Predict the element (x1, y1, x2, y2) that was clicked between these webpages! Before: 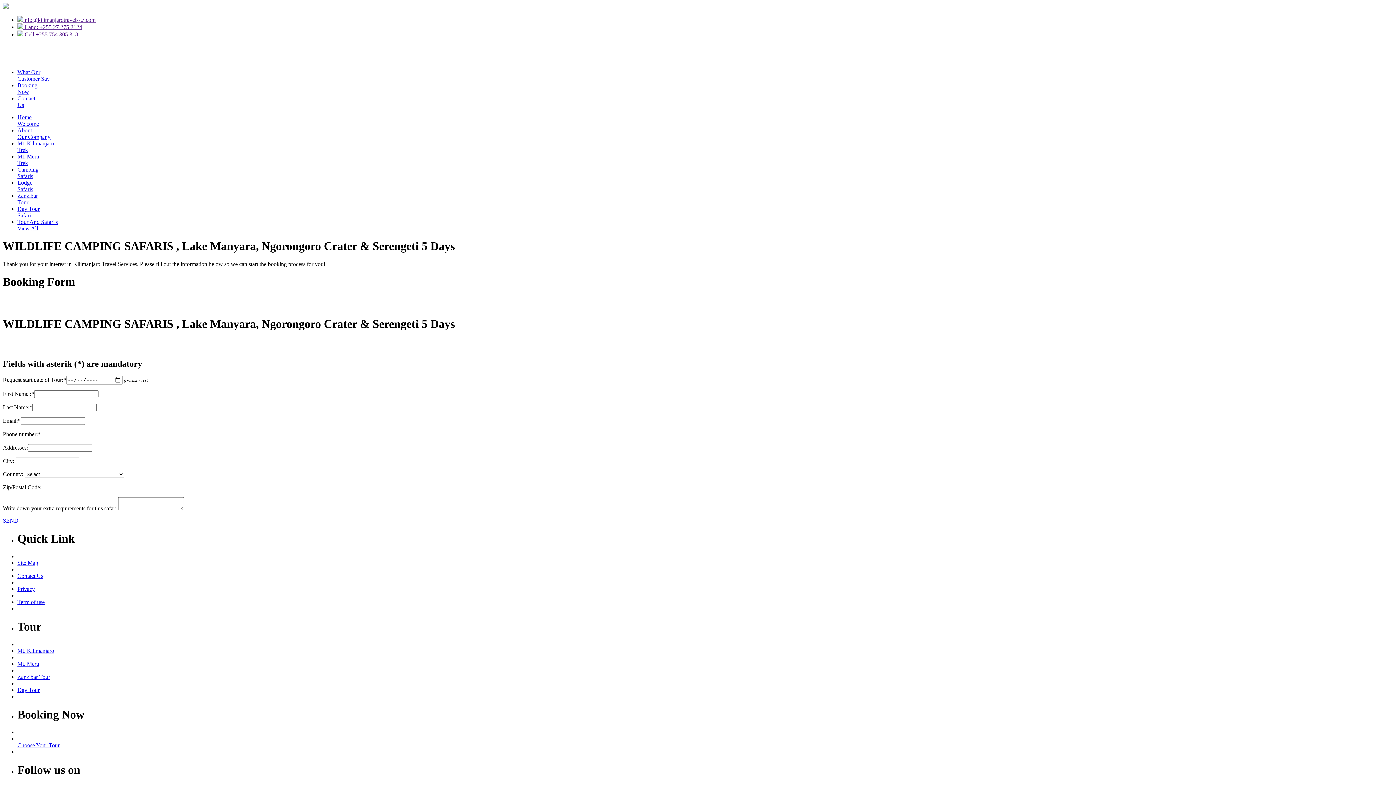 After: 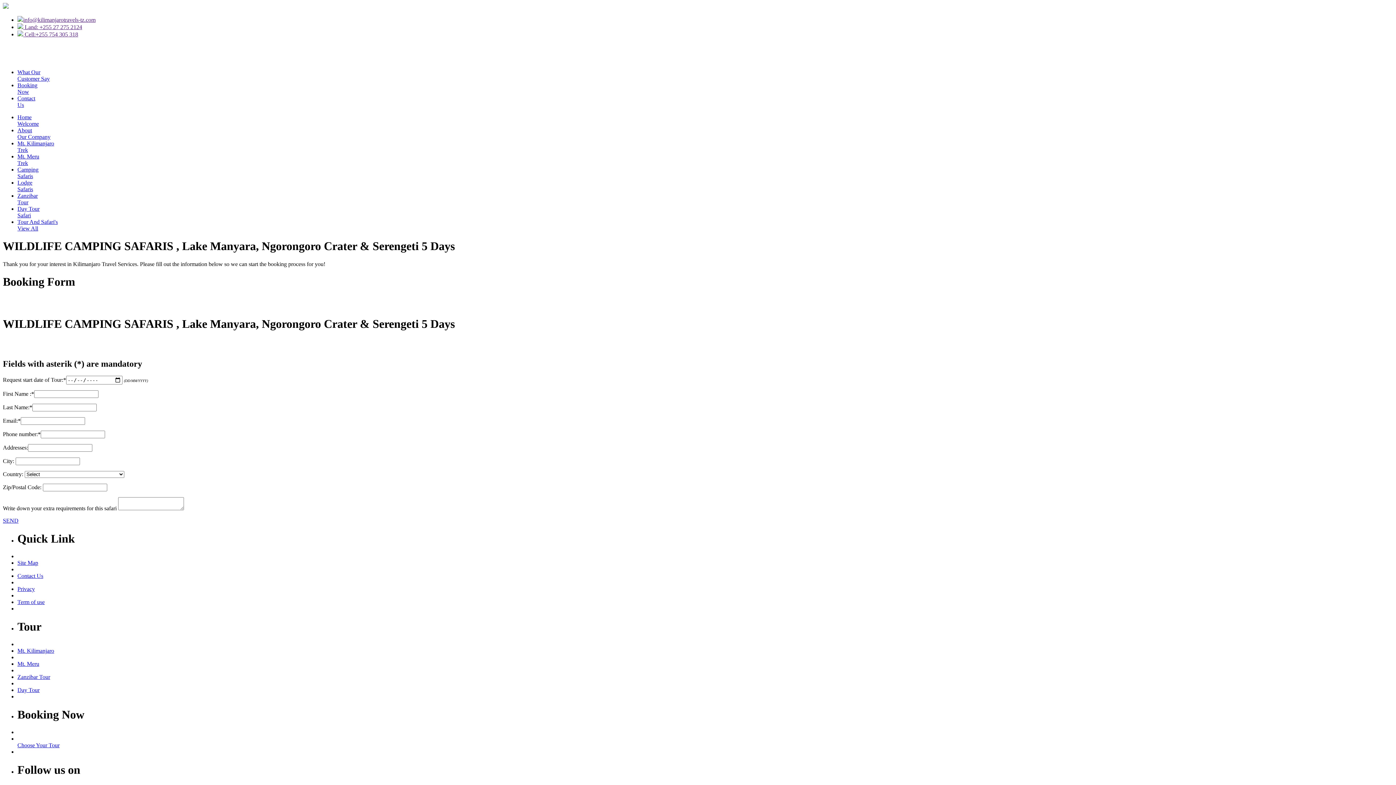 Action: label: Privacy bbox: (17, 586, 34, 592)